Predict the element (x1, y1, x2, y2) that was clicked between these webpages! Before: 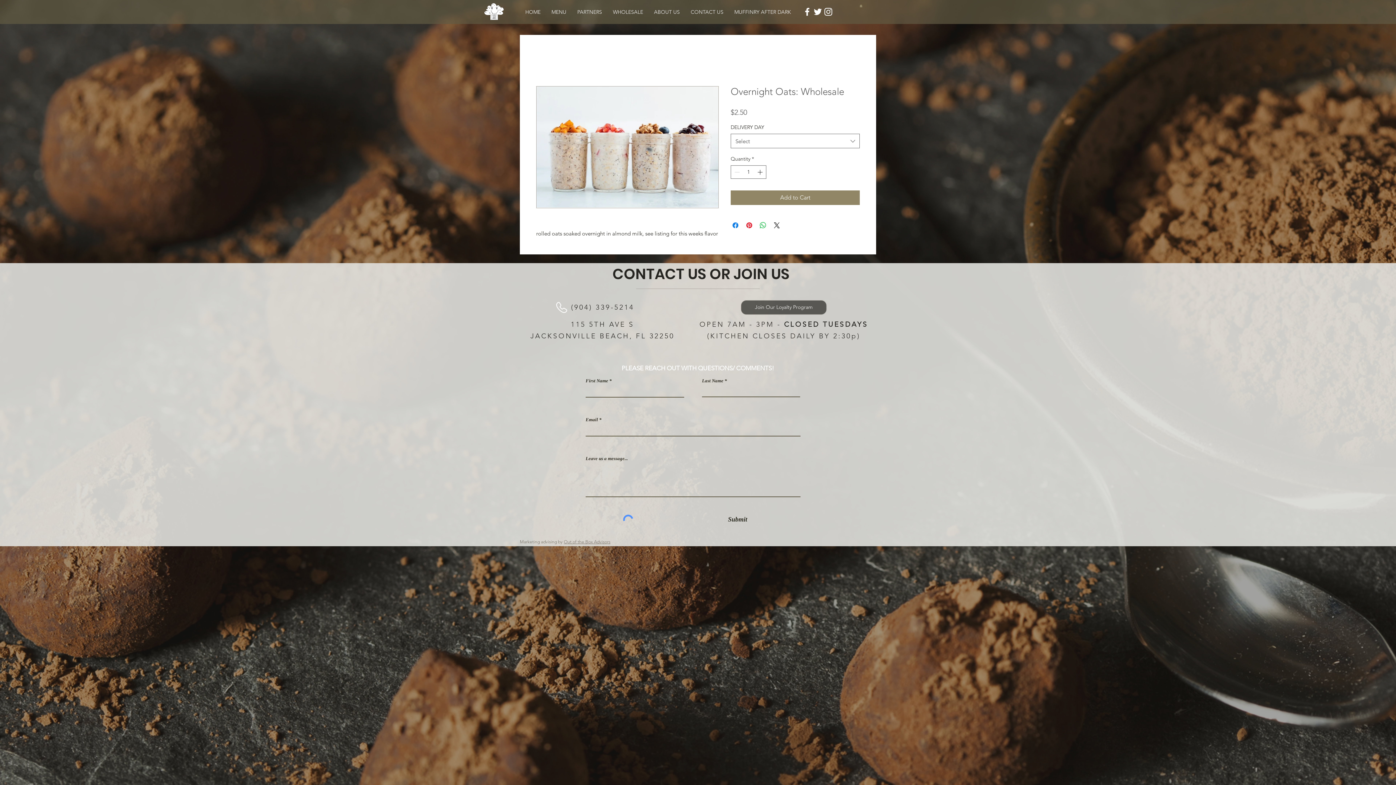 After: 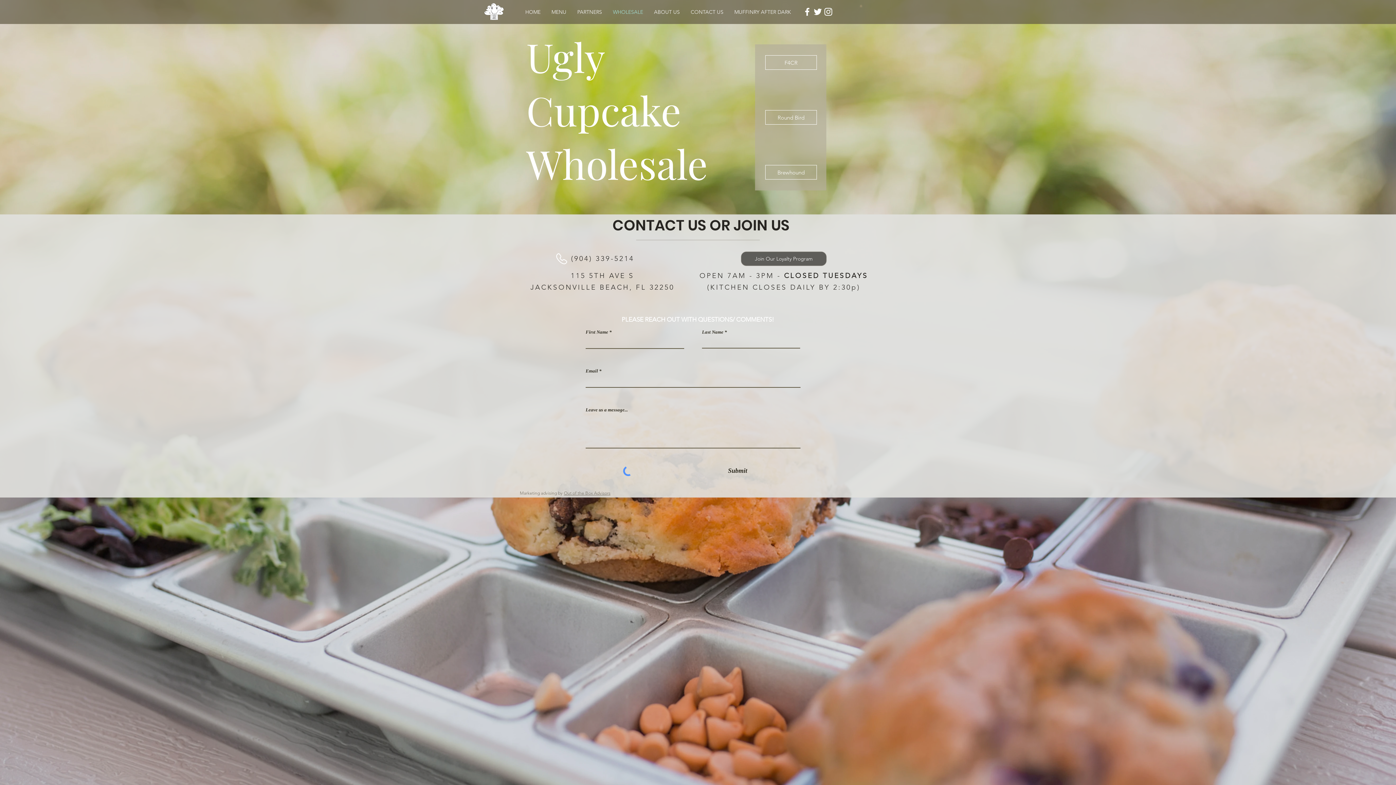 Action: label: WHOLESALE bbox: (607, 3, 648, 20)